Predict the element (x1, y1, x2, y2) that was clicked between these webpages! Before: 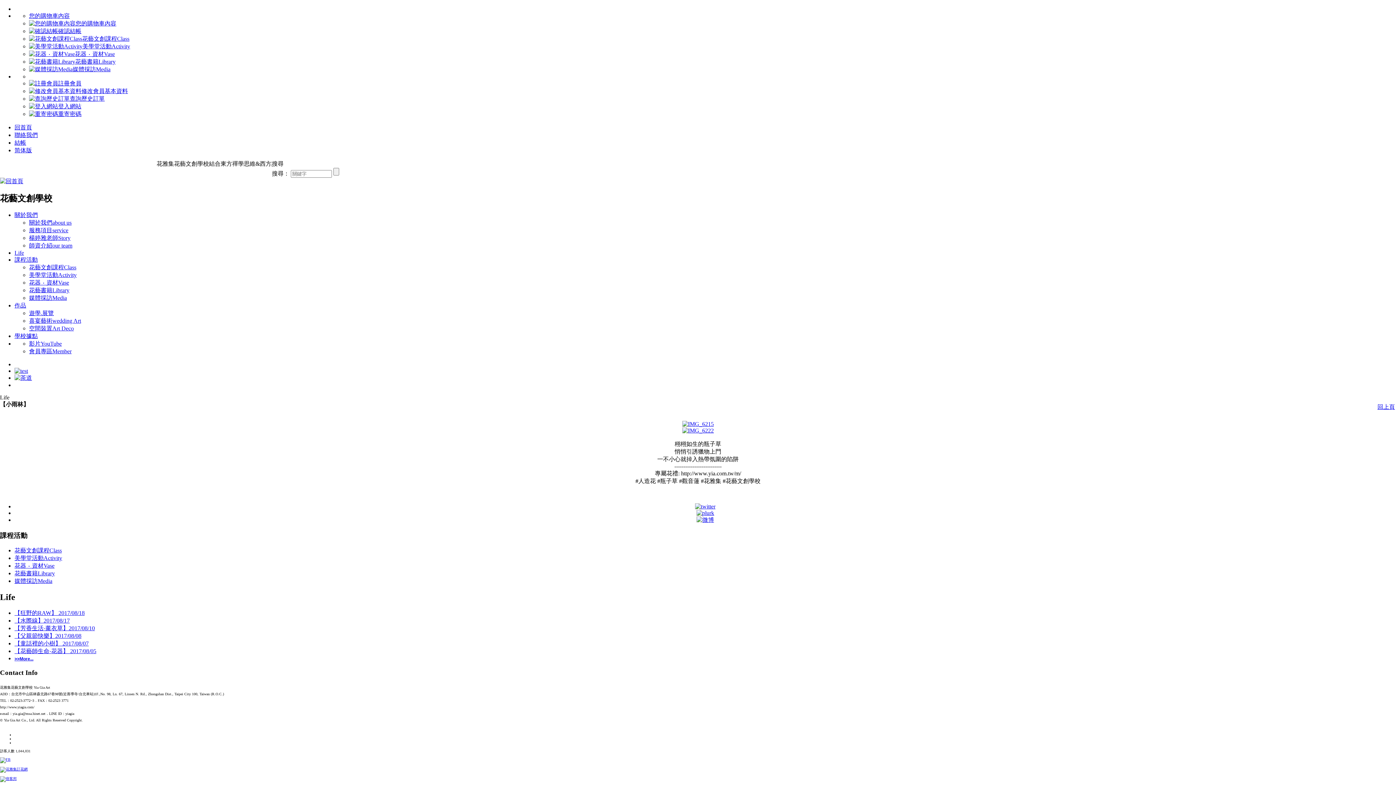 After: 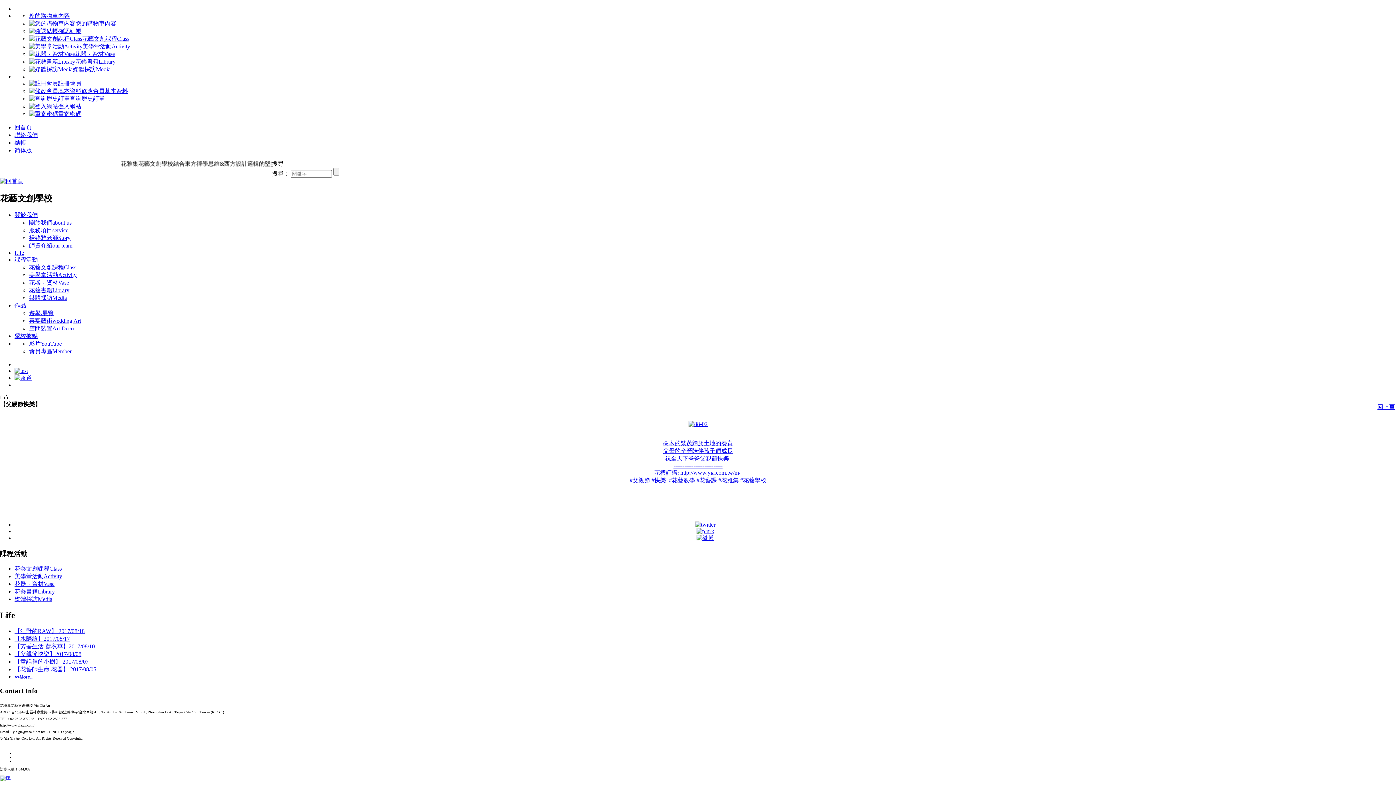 Action: label: 【父親節快樂】2017/08/08 bbox: (14, 633, 81, 639)